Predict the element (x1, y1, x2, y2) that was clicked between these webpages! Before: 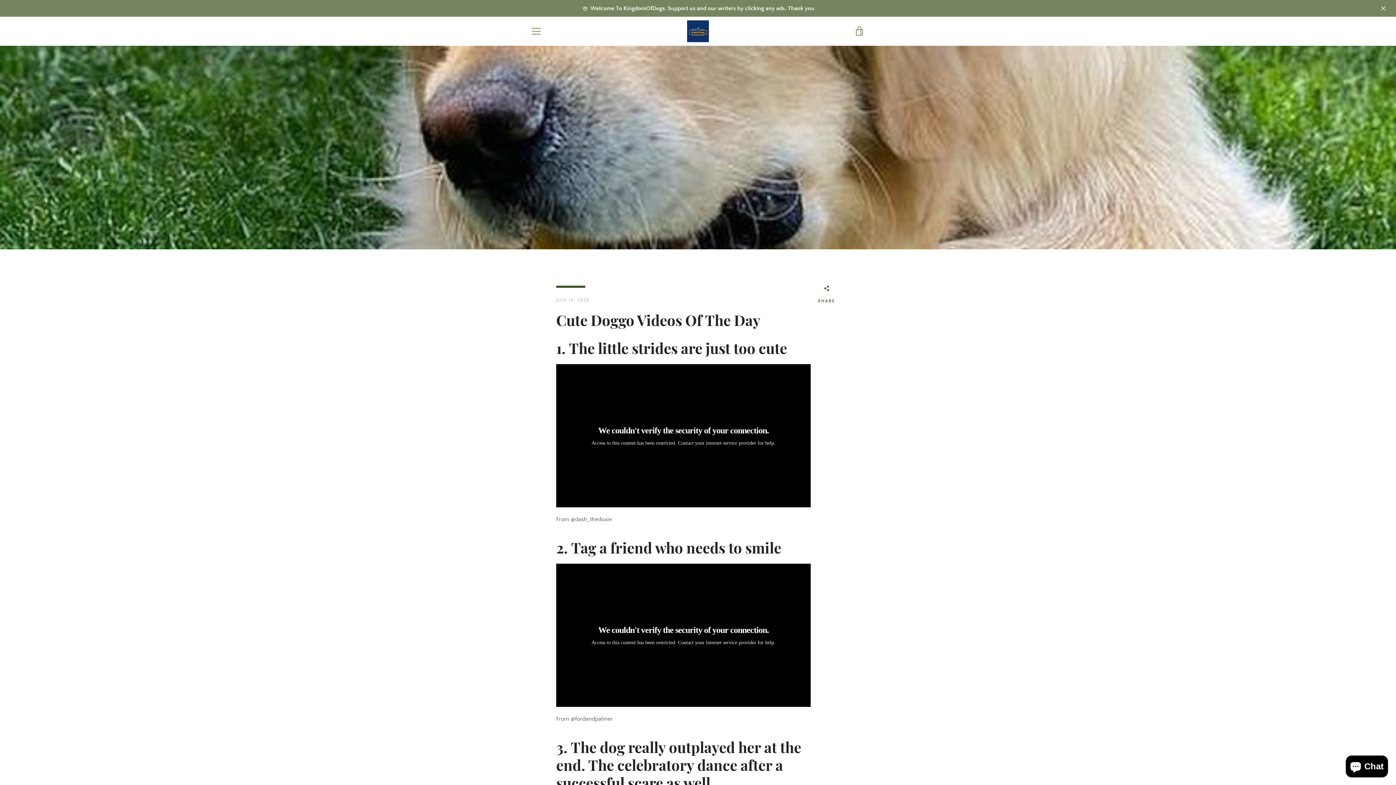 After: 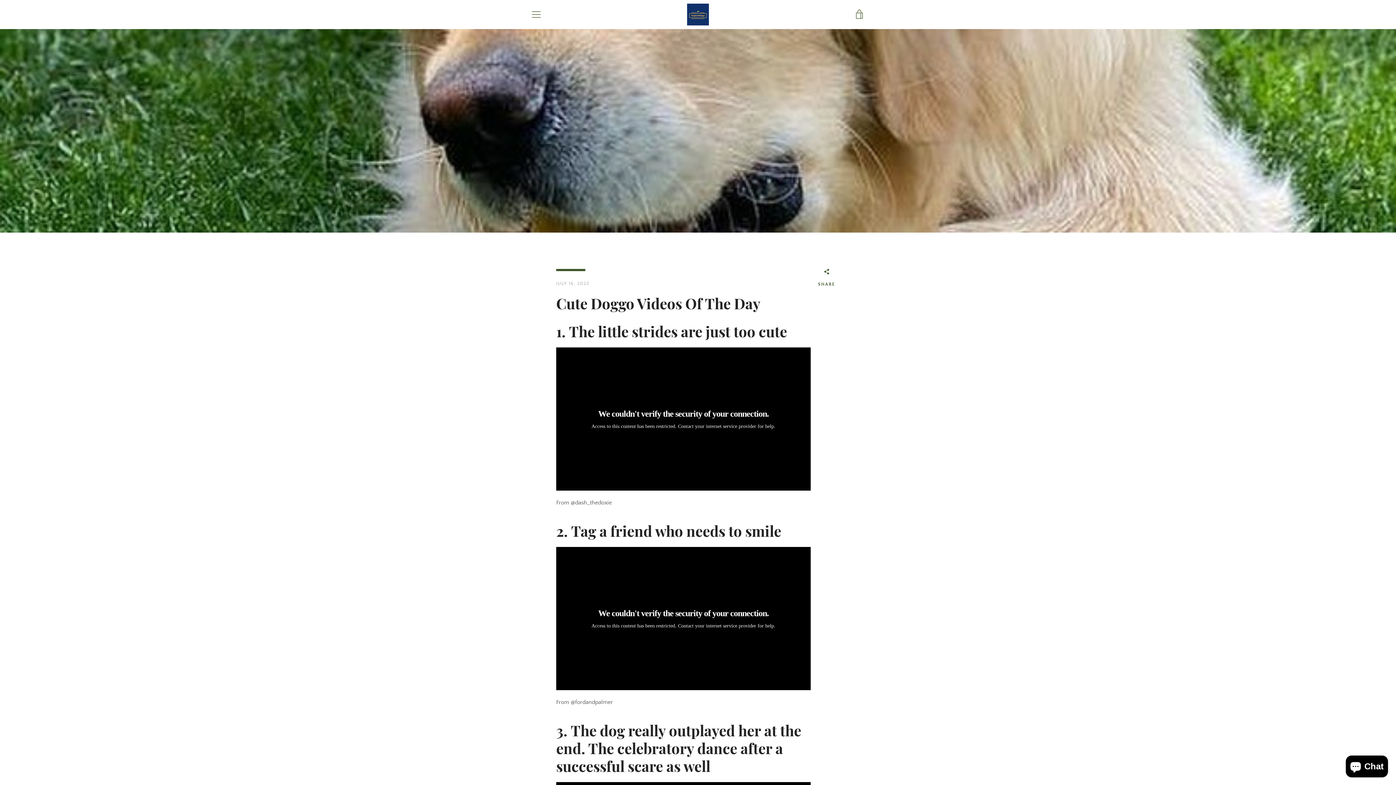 Action: bbox: (1378, 2, 1389, 13)